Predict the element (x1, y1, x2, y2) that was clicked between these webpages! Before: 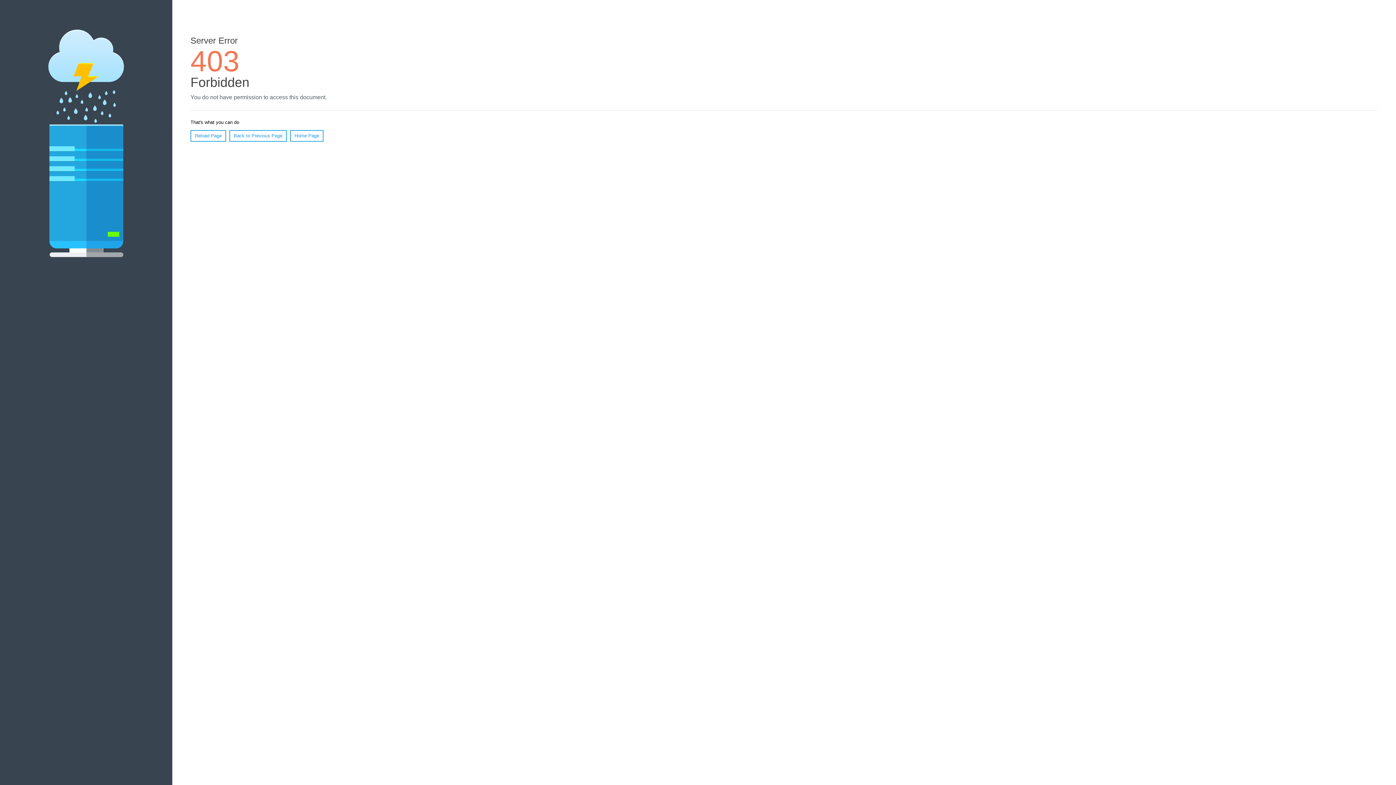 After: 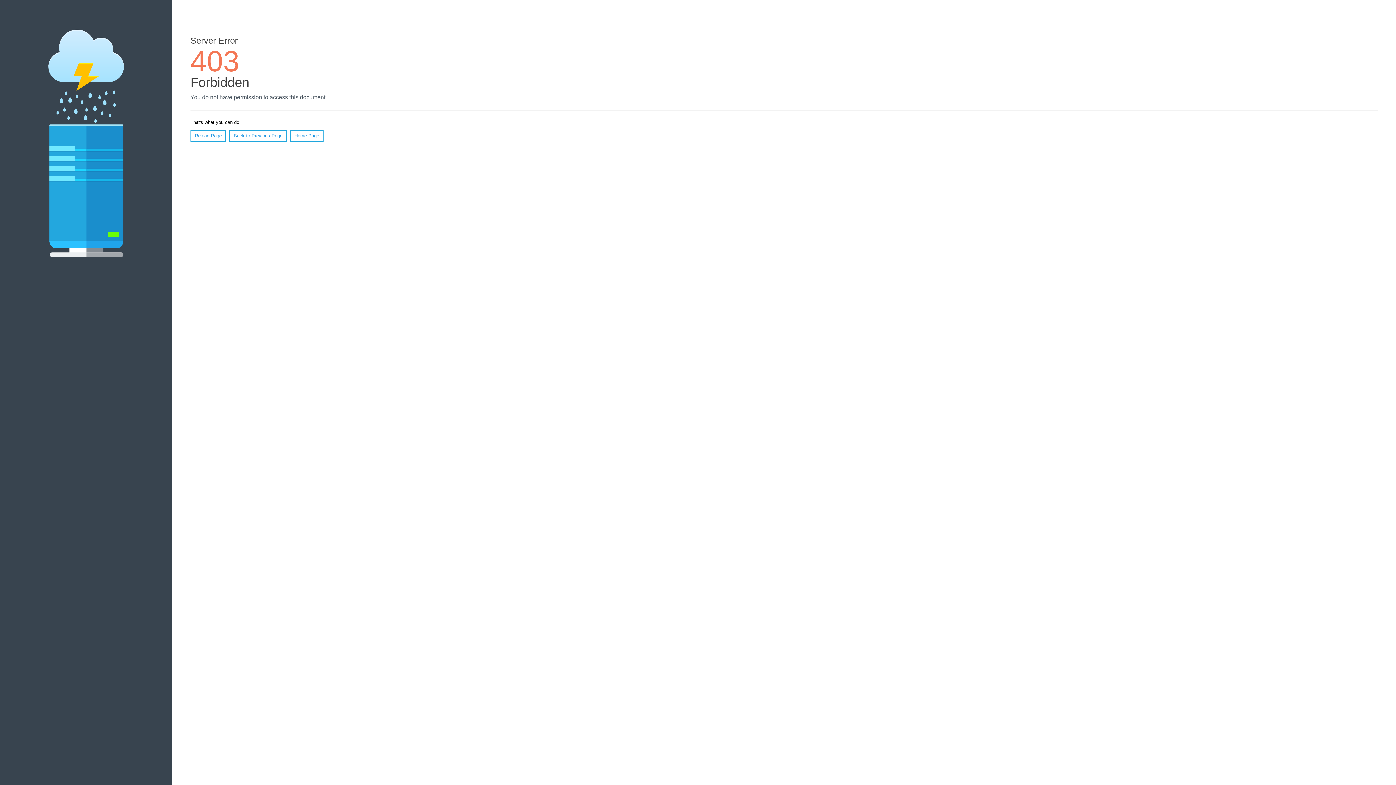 Action: bbox: (190, 130, 226, 141) label: Reload Page